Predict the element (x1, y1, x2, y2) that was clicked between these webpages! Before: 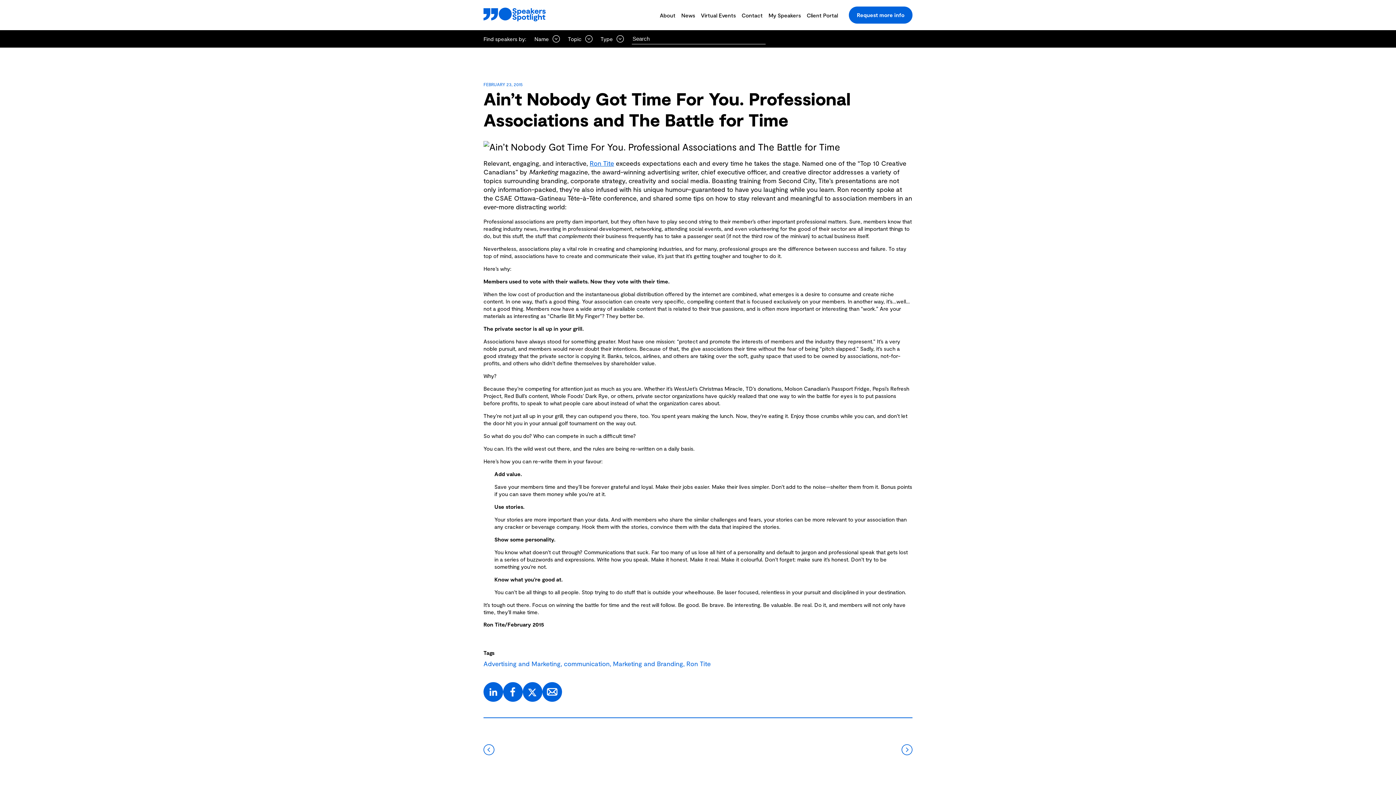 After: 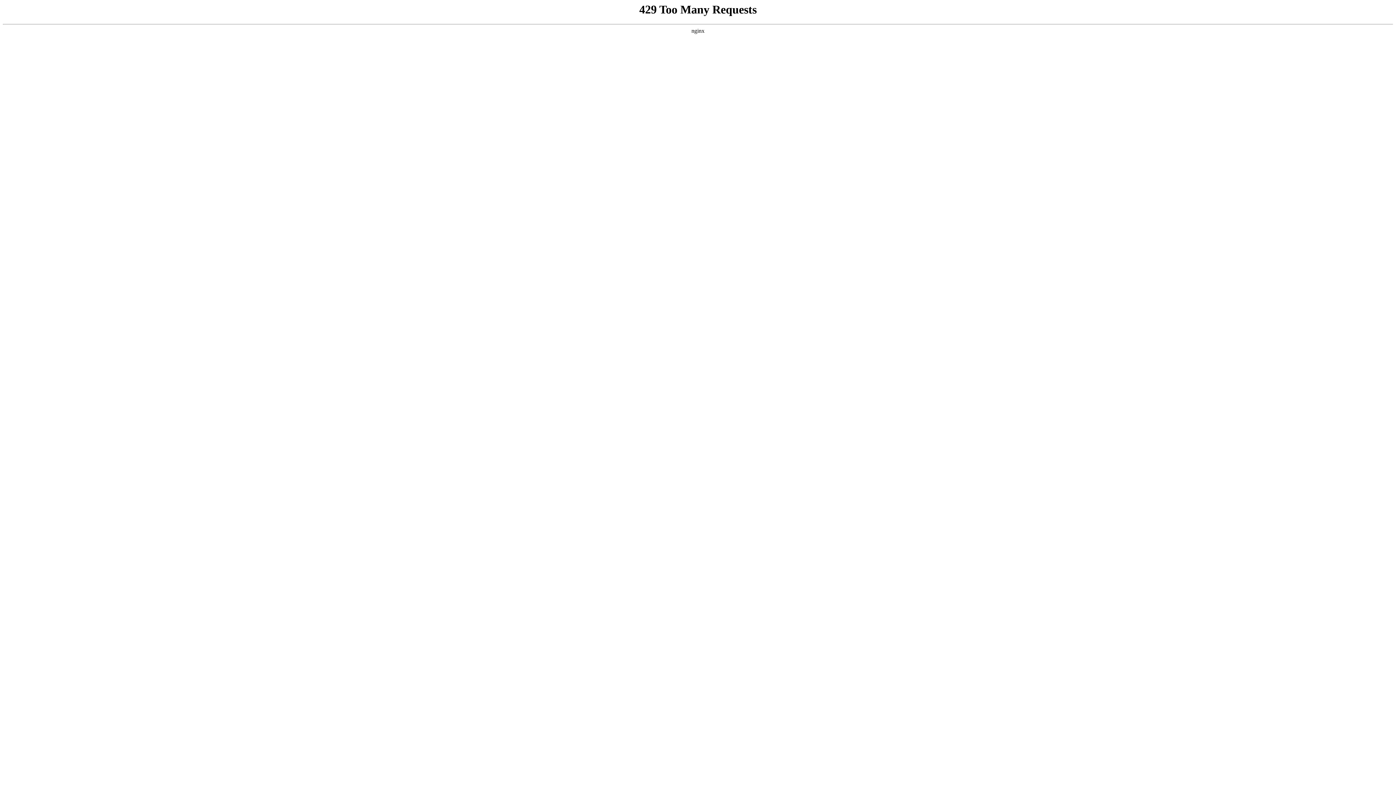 Action: bbox: (589, 159, 614, 167) label: Ron Tite